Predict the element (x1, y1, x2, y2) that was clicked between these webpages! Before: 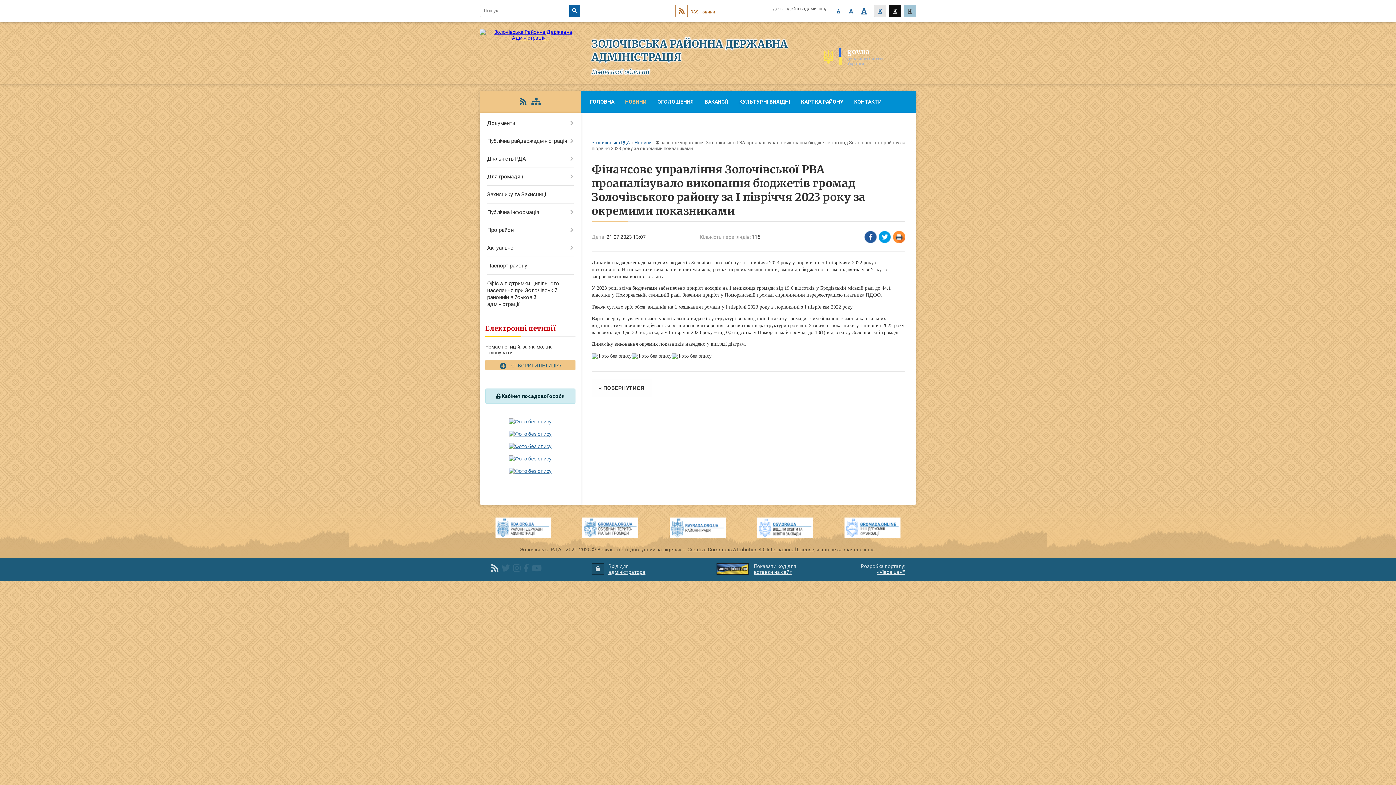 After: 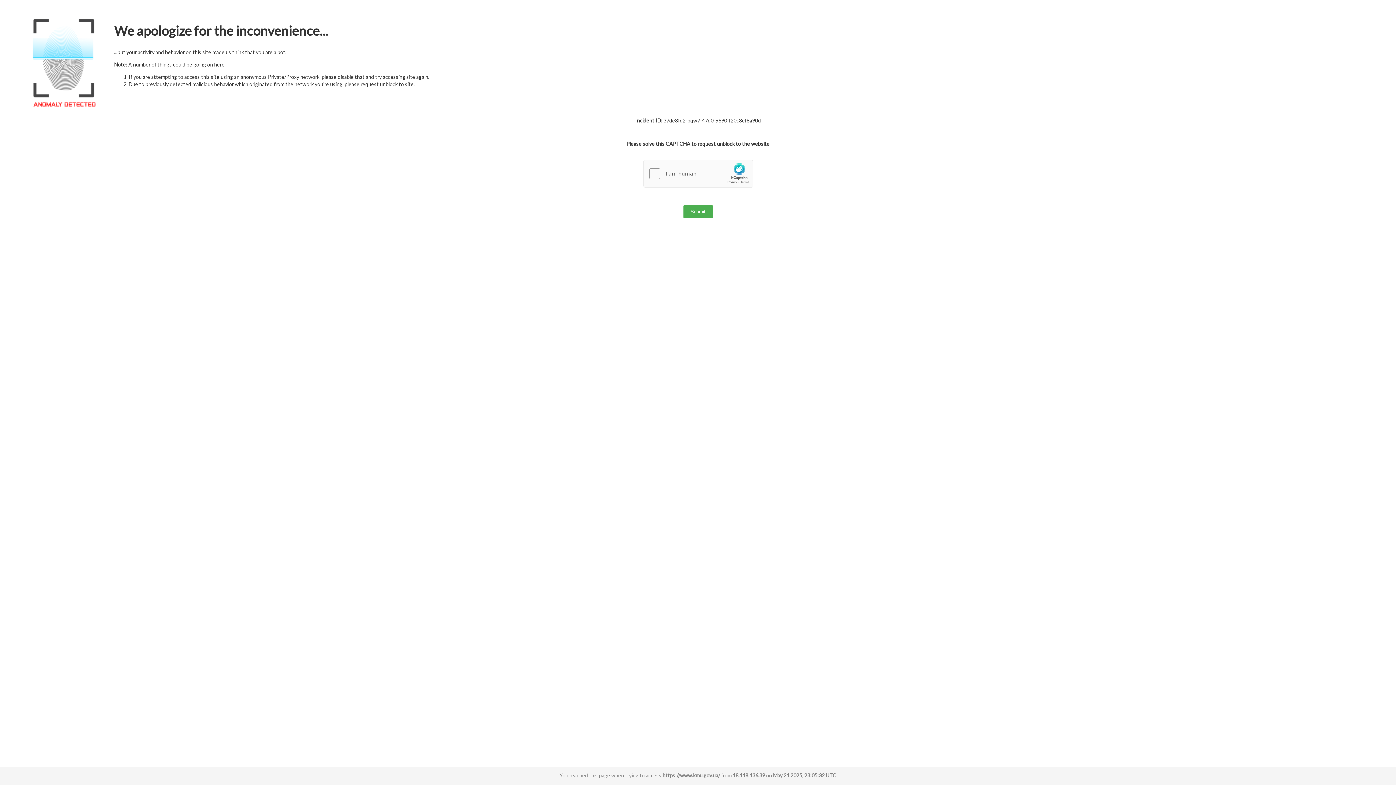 Action: bbox: (509, 456, 551, 461)